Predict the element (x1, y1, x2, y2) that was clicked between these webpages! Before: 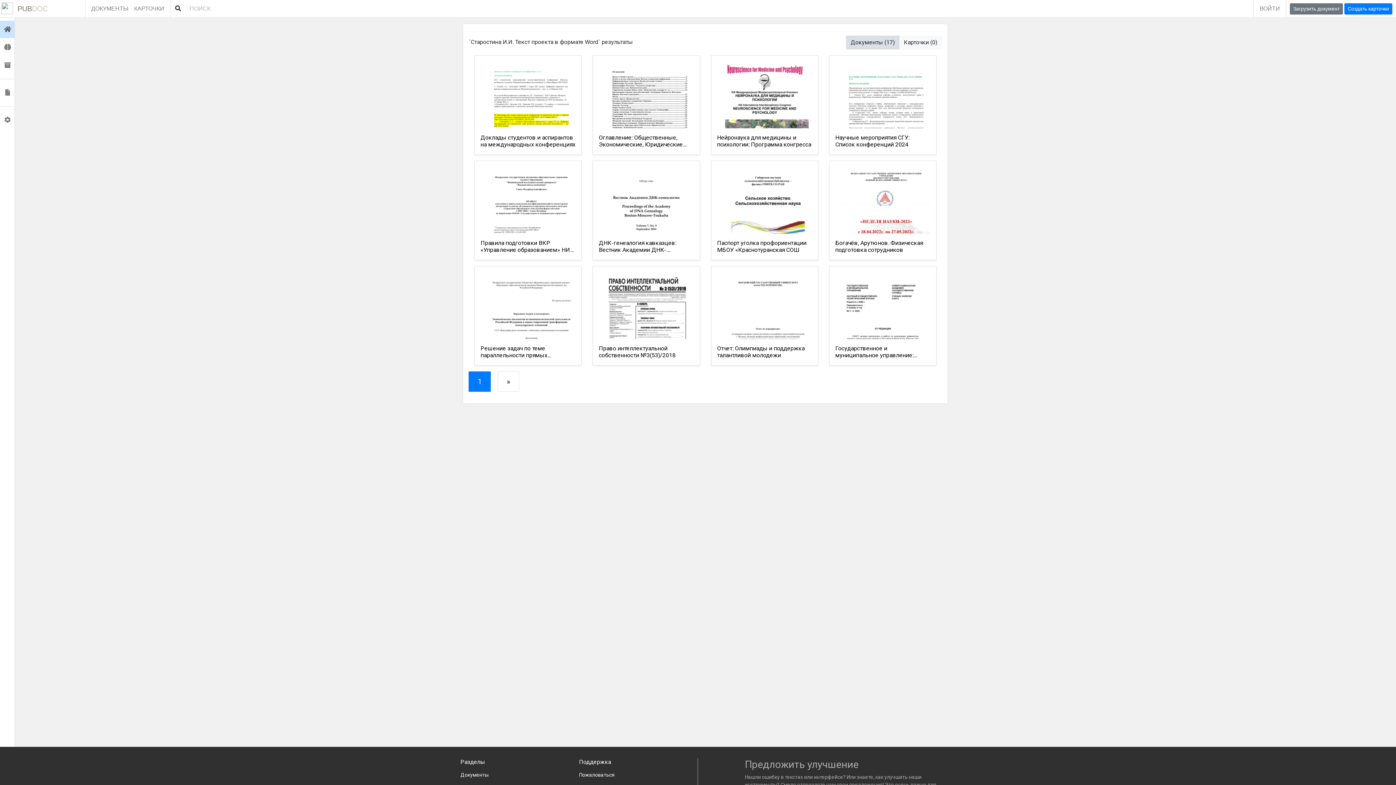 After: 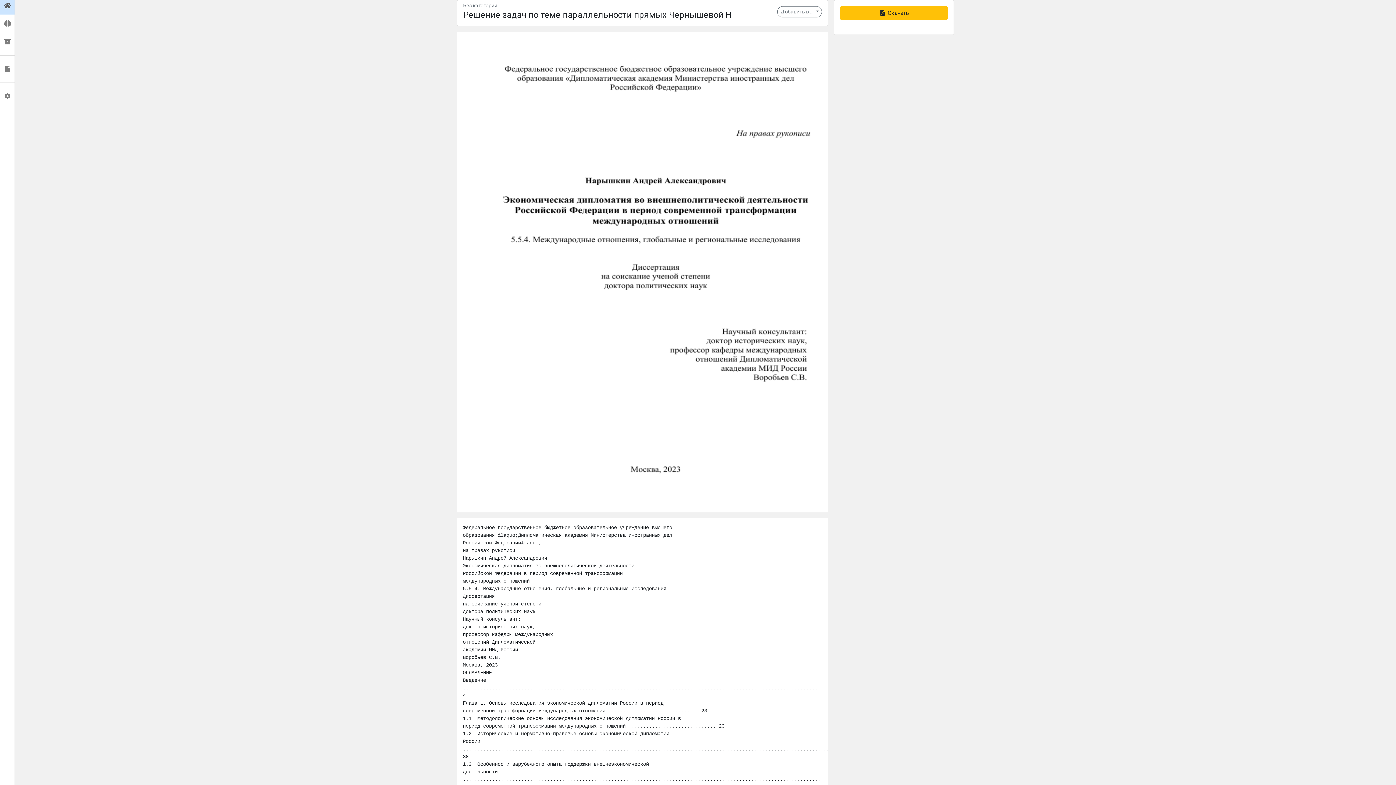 Action: label: Решение задач по теме параллельности прямых Чернышевой Н bbox: (480, 345, 575, 359)